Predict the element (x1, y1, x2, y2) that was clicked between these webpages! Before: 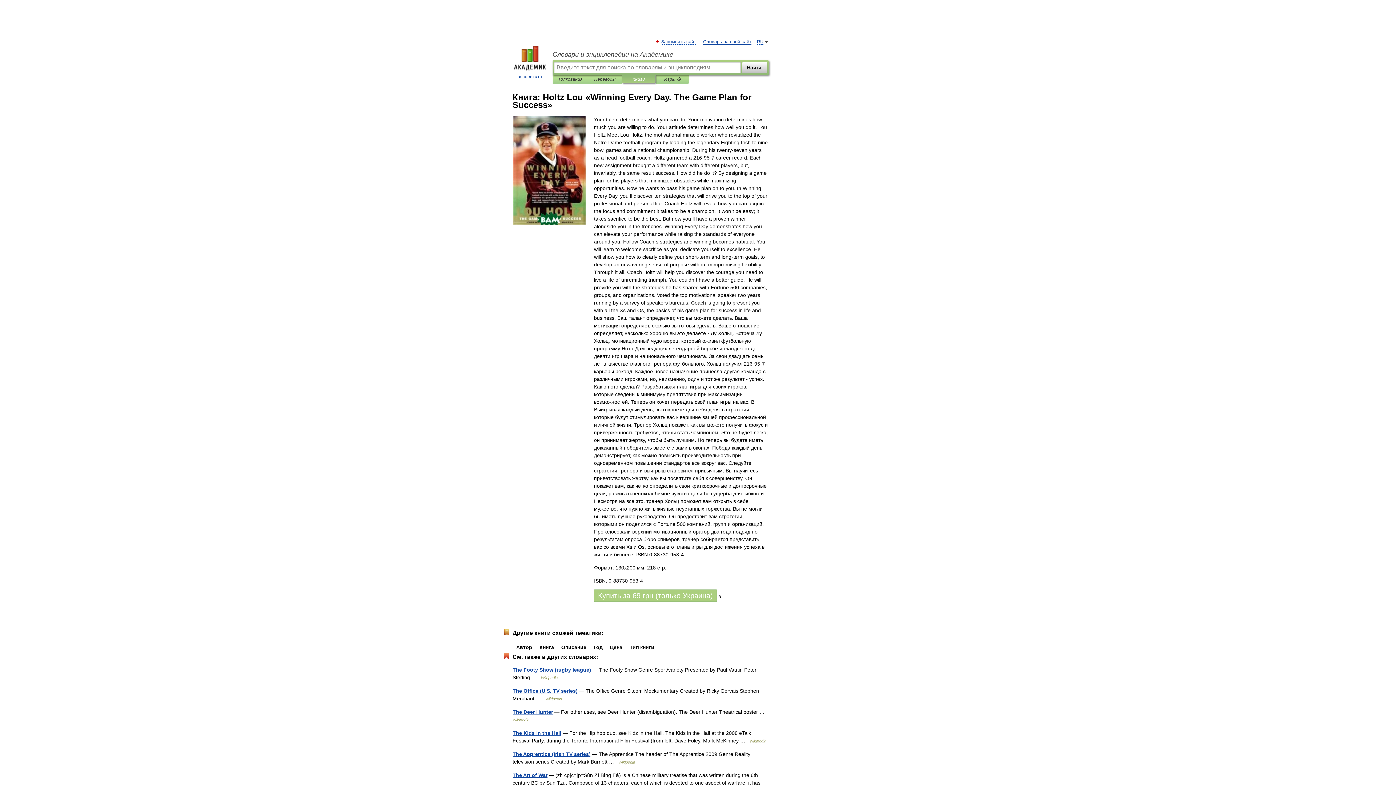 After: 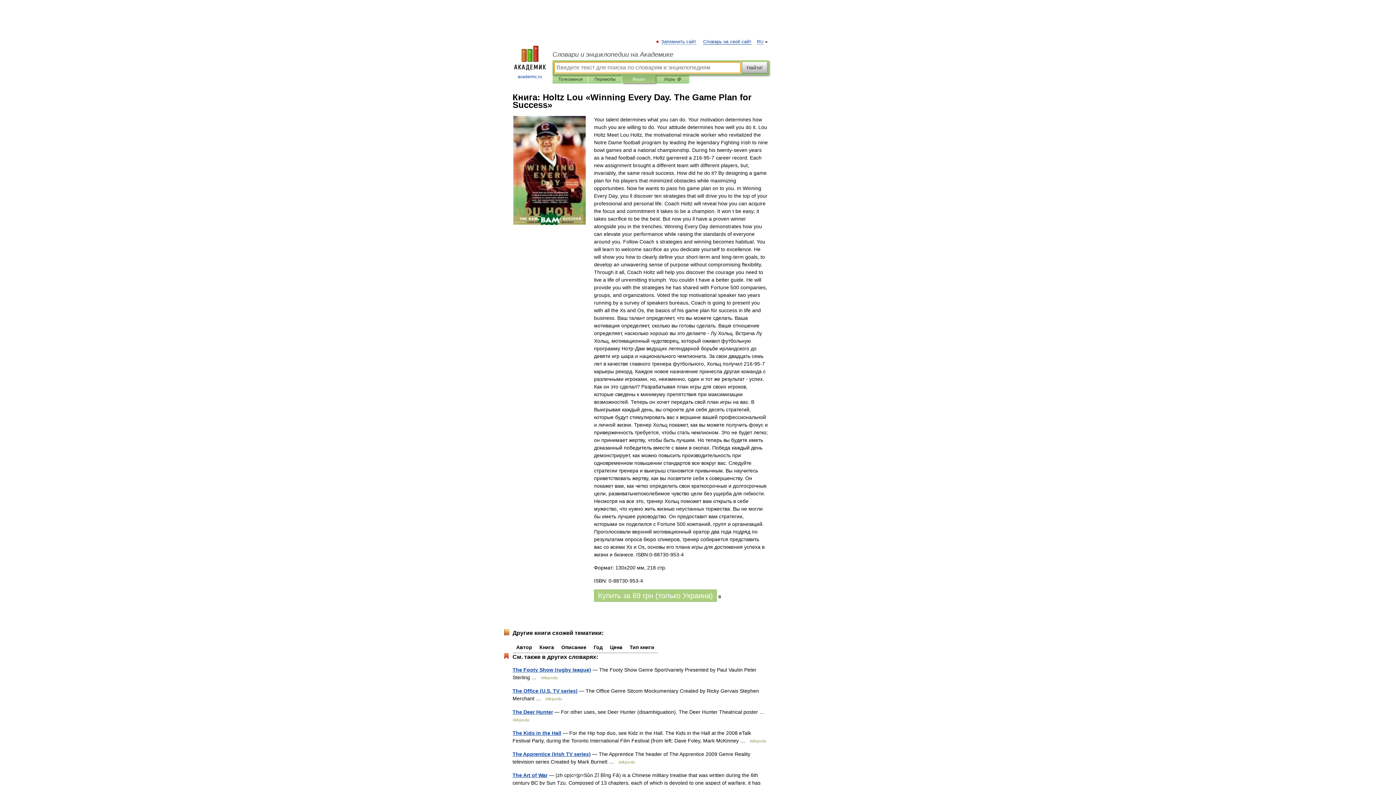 Action: label: Найти! bbox: (742, 61, 767, 73)